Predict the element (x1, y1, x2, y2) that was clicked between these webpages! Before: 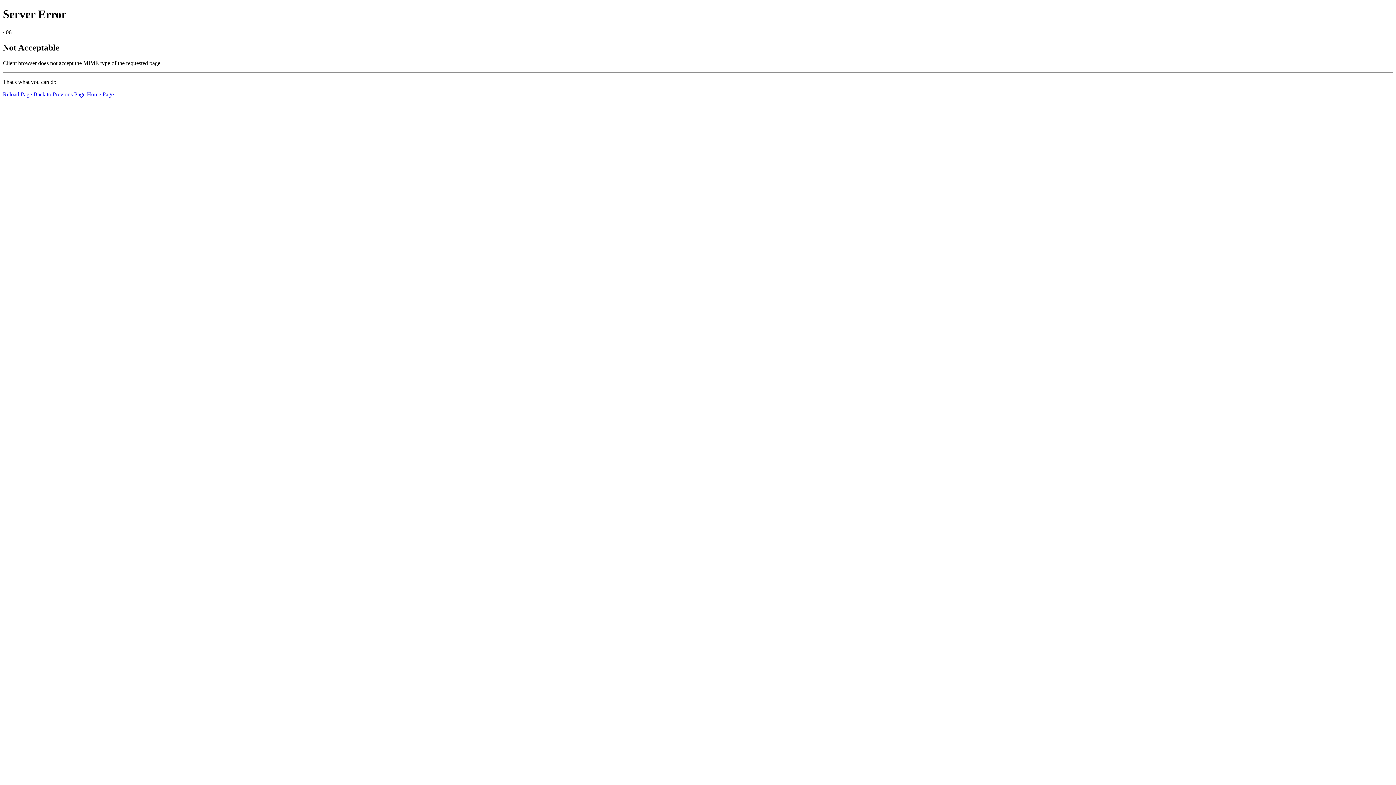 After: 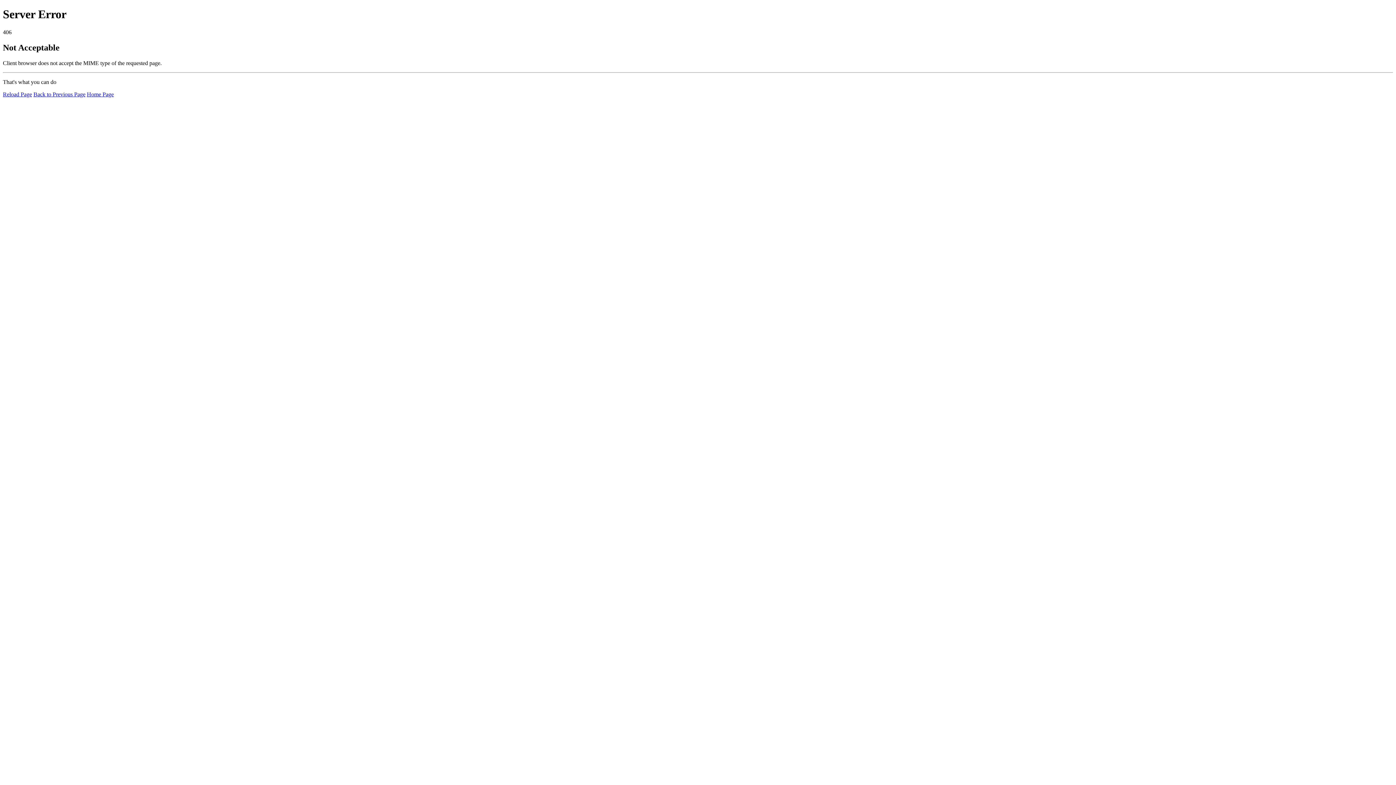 Action: bbox: (2, 91, 32, 97) label: Reload Page